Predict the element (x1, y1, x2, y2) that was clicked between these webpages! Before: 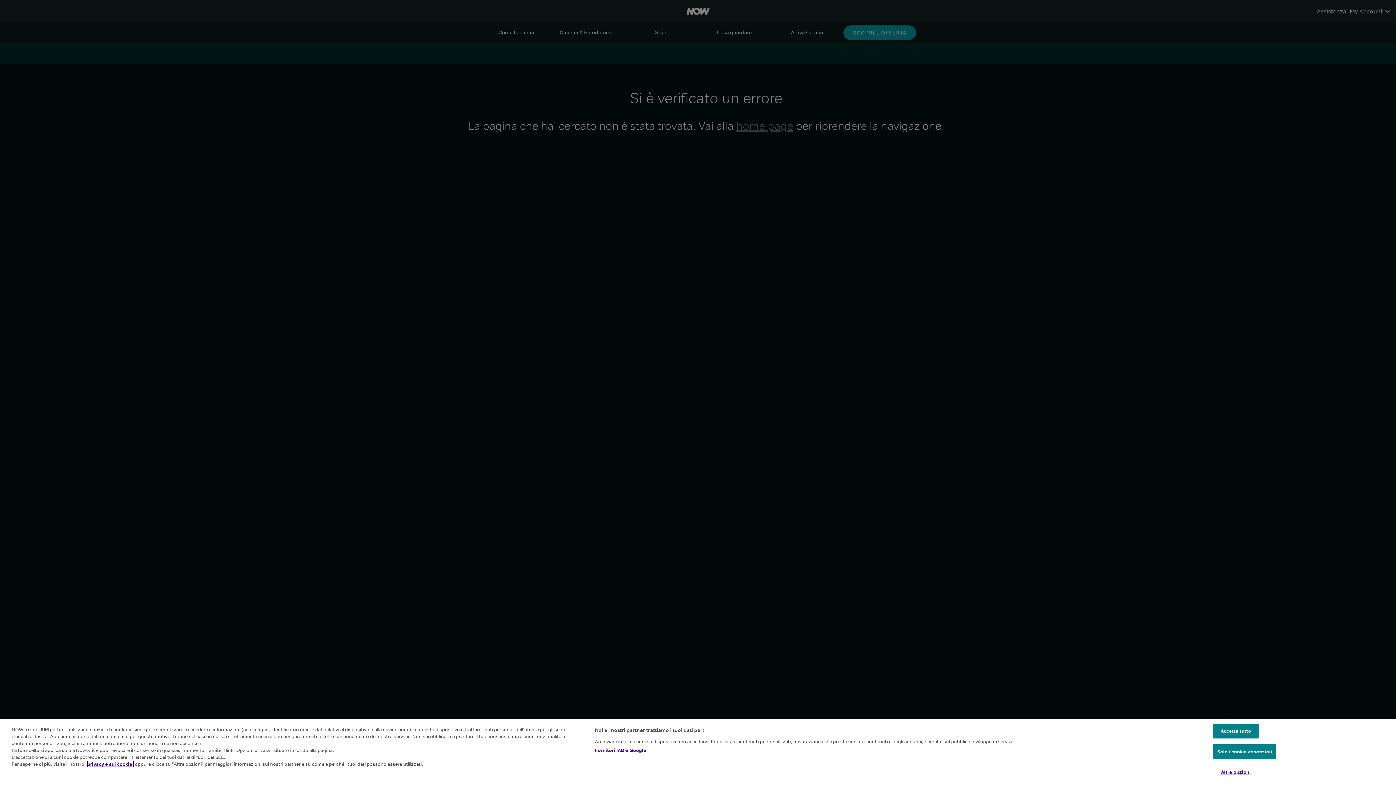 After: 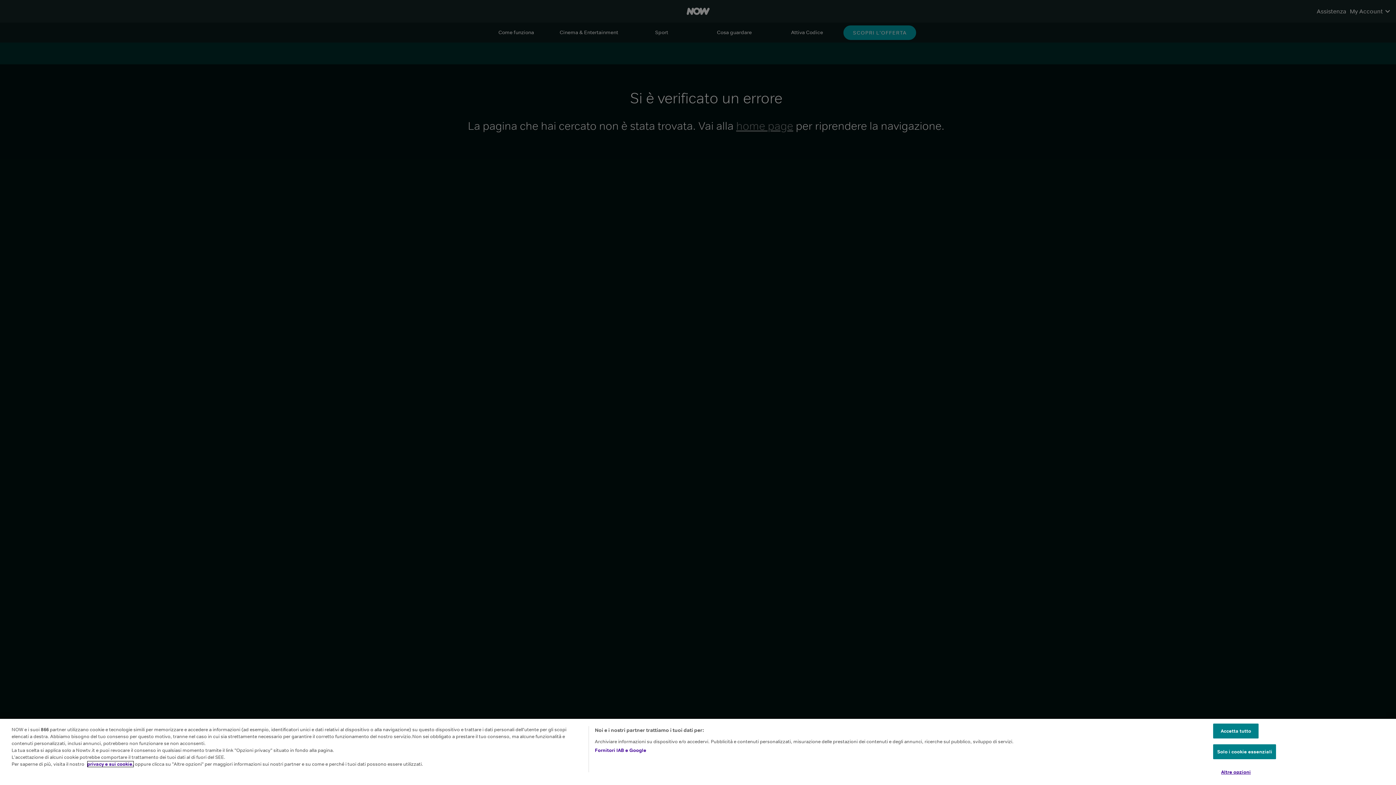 Action: bbox: (87, 761, 133, 767) label: privacy e sui cookie.